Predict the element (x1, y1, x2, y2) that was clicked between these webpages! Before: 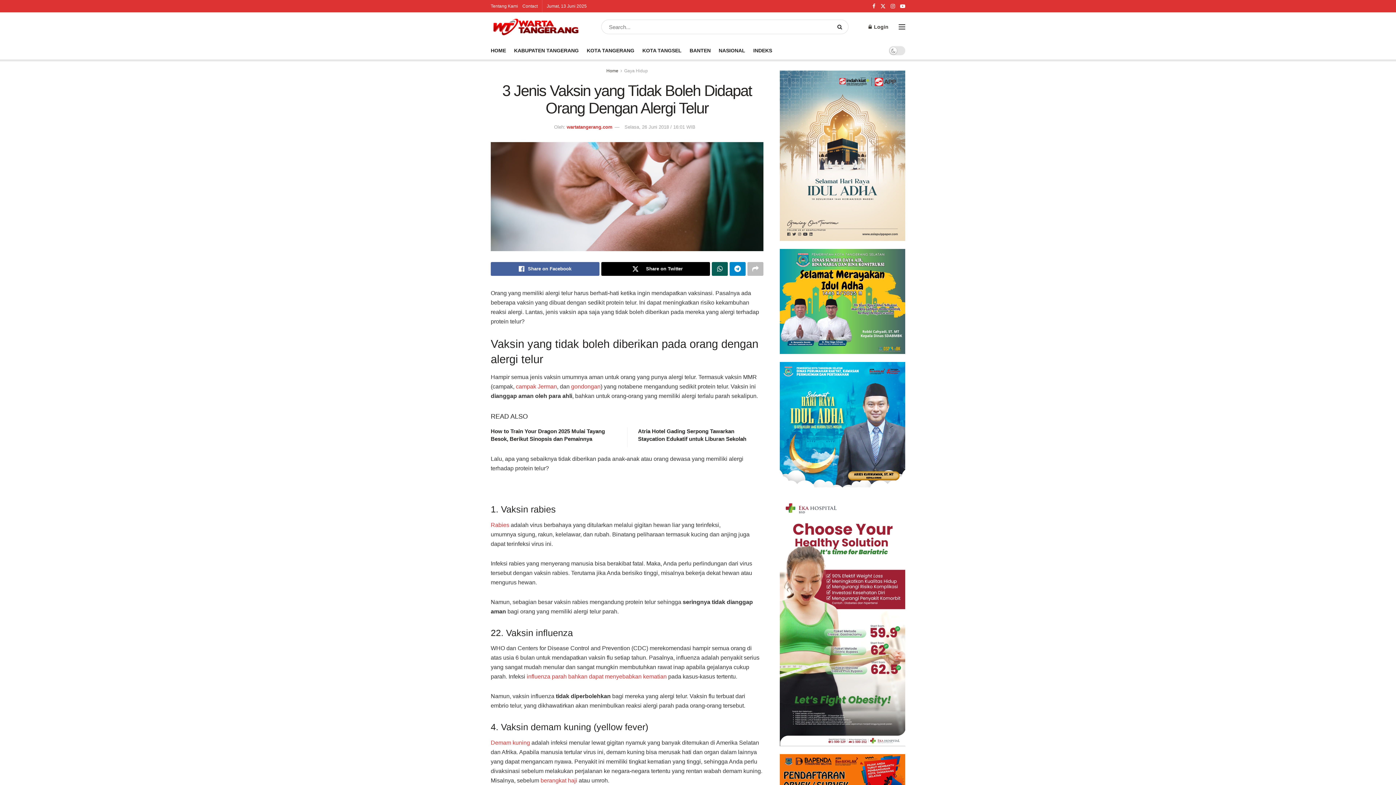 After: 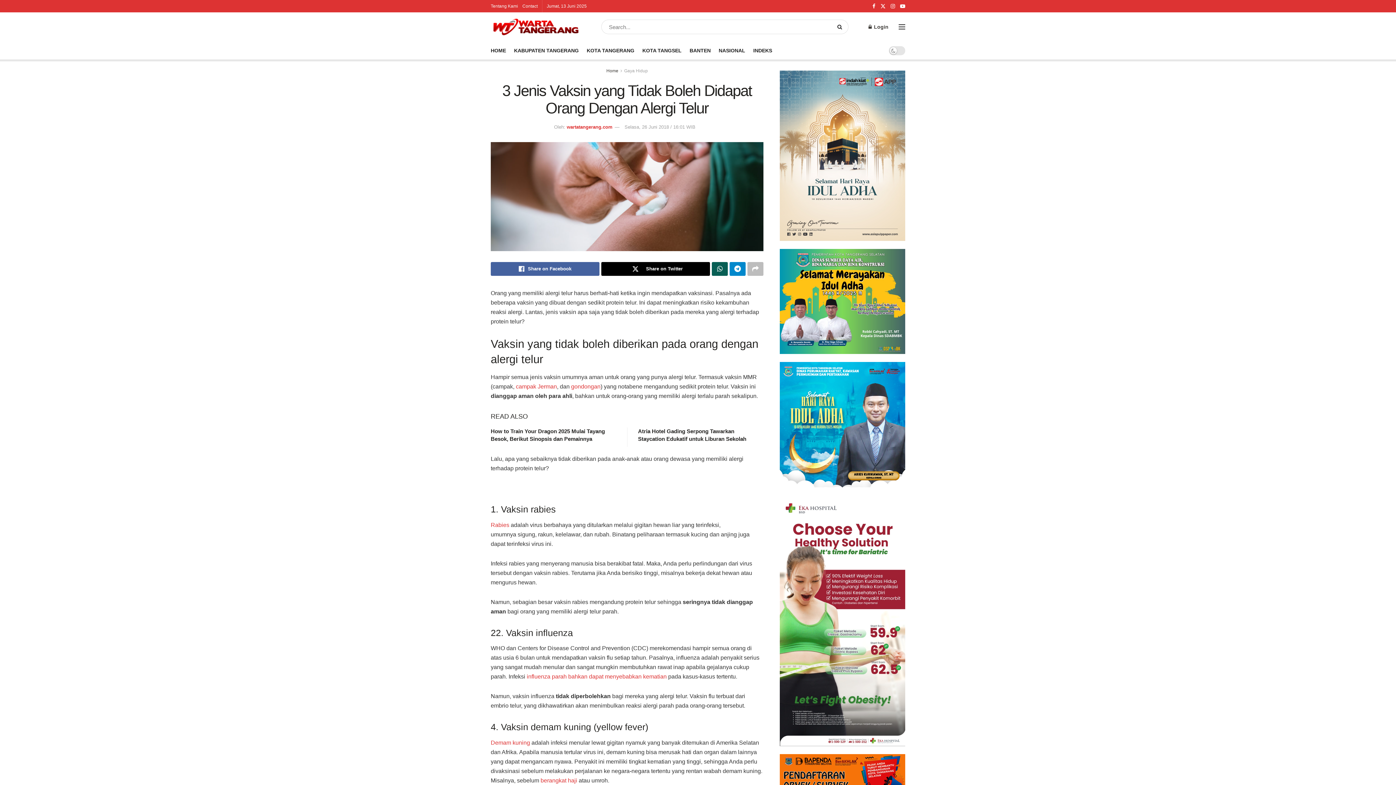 Action: bbox: (624, 124, 695, 129) label: Selasa, 26 Juni 2018 / 16:01 WIB